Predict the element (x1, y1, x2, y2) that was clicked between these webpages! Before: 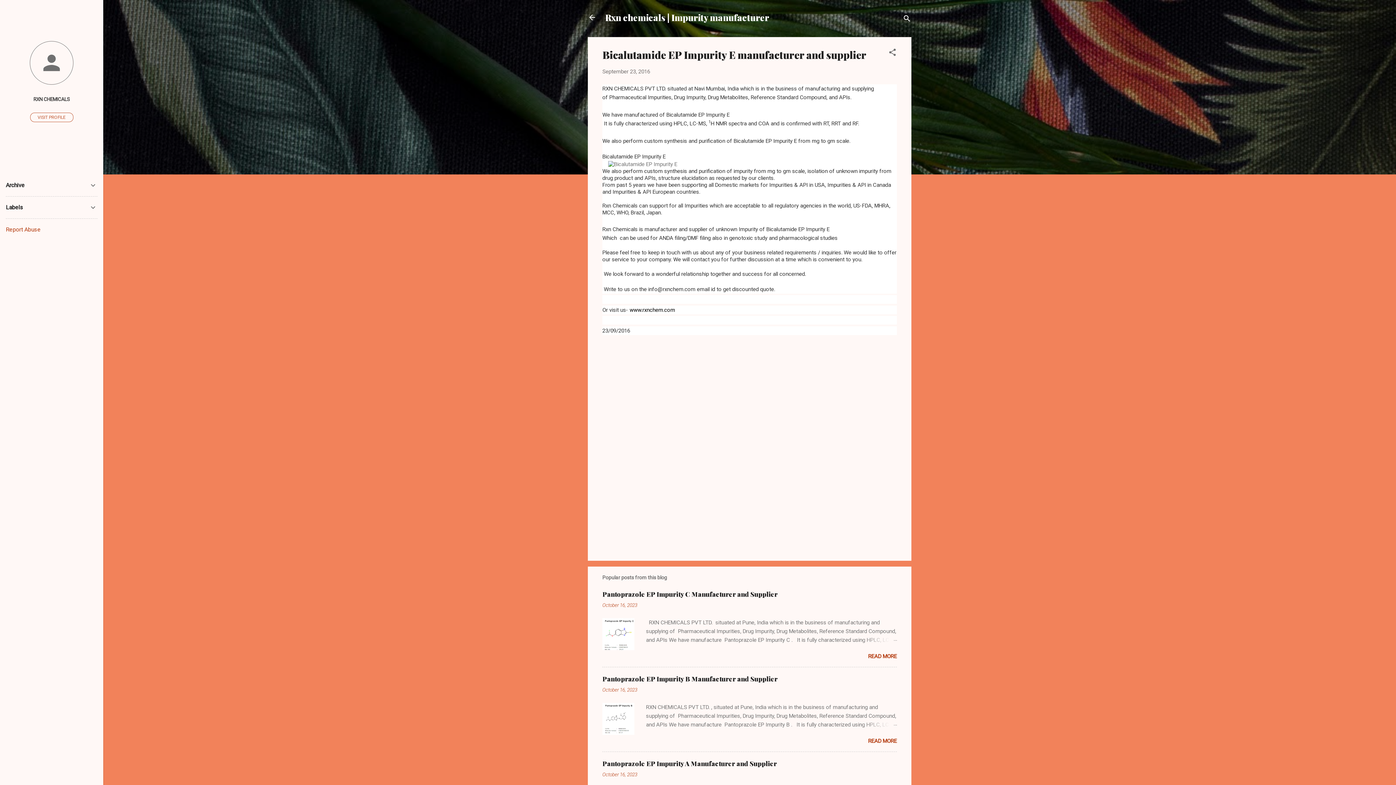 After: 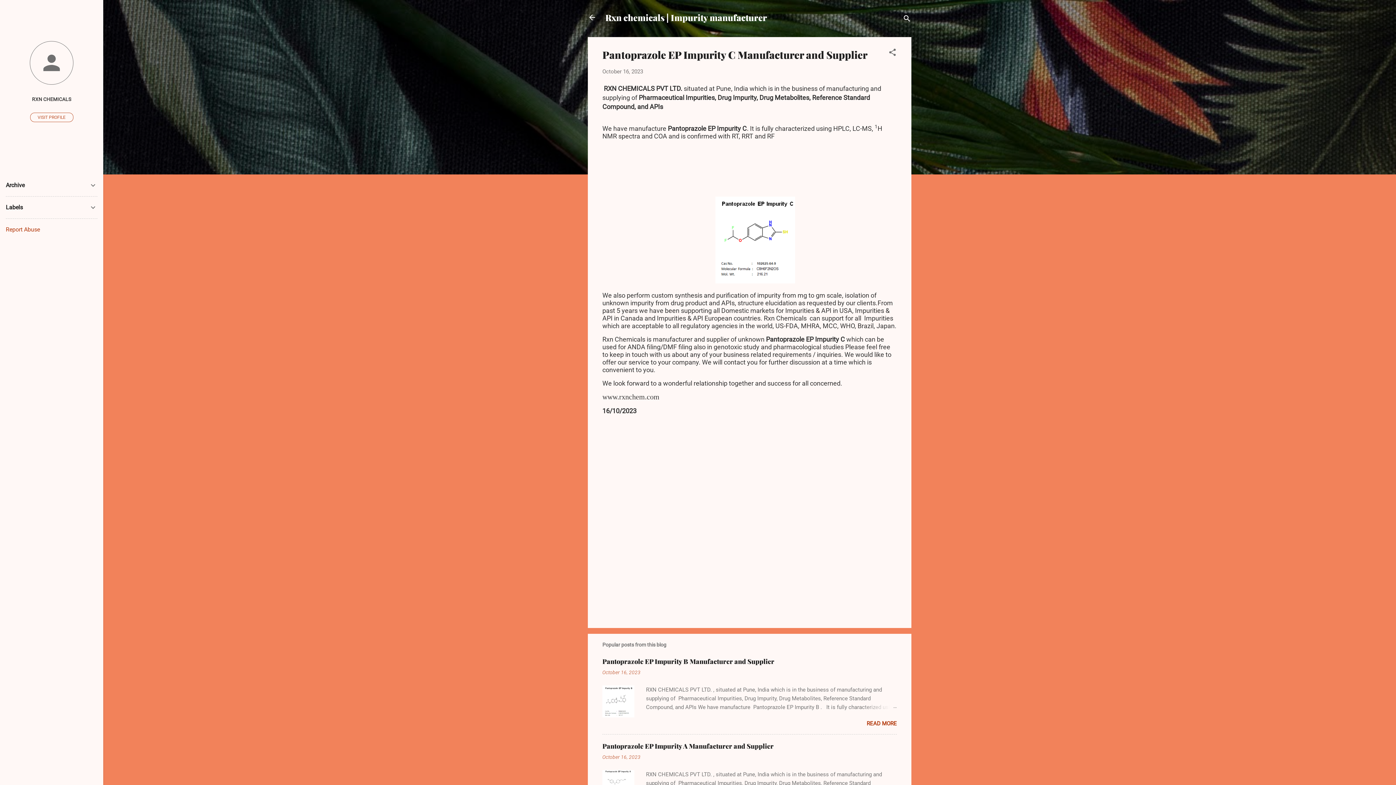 Action: bbox: (862, 635, 897, 644)